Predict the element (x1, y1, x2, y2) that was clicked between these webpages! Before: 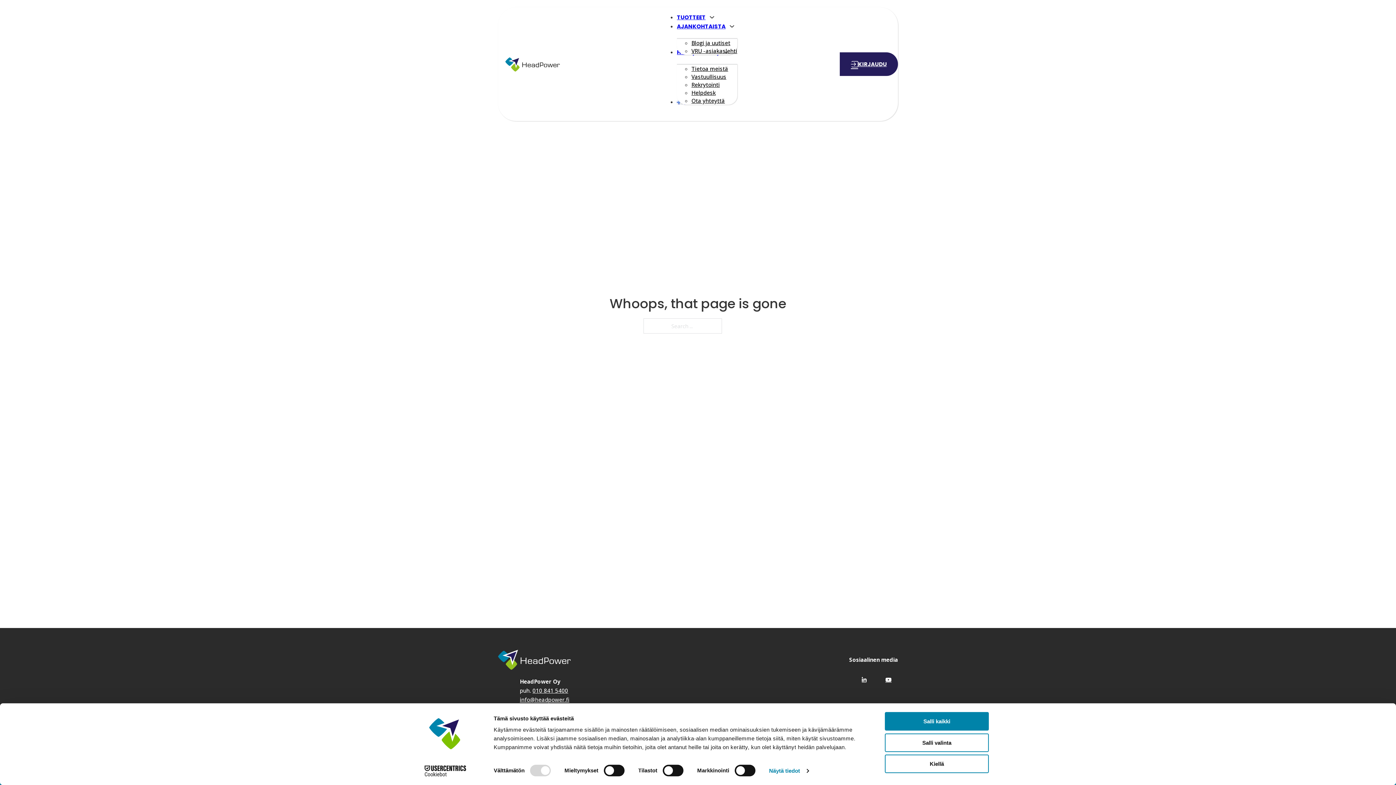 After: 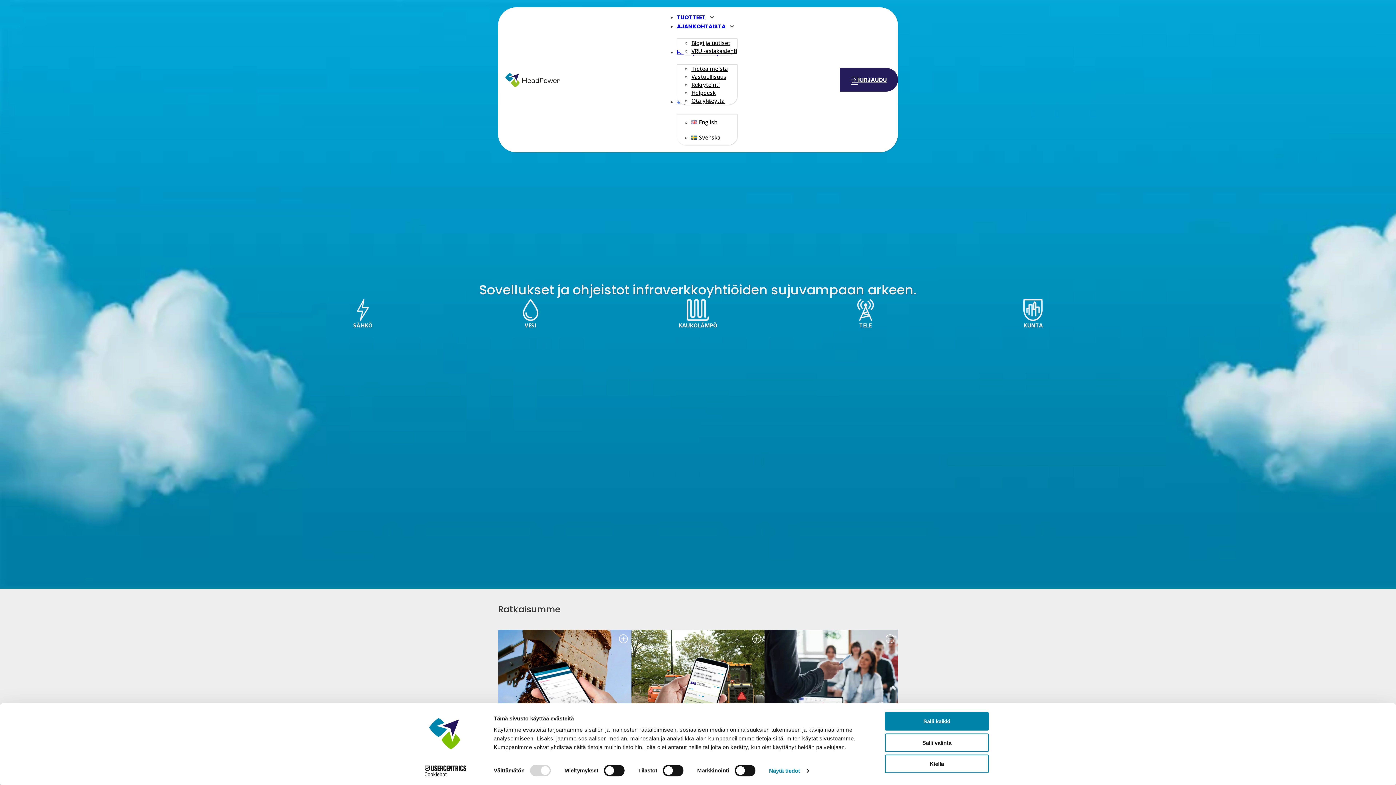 Action: bbox: (498, 650, 570, 670)